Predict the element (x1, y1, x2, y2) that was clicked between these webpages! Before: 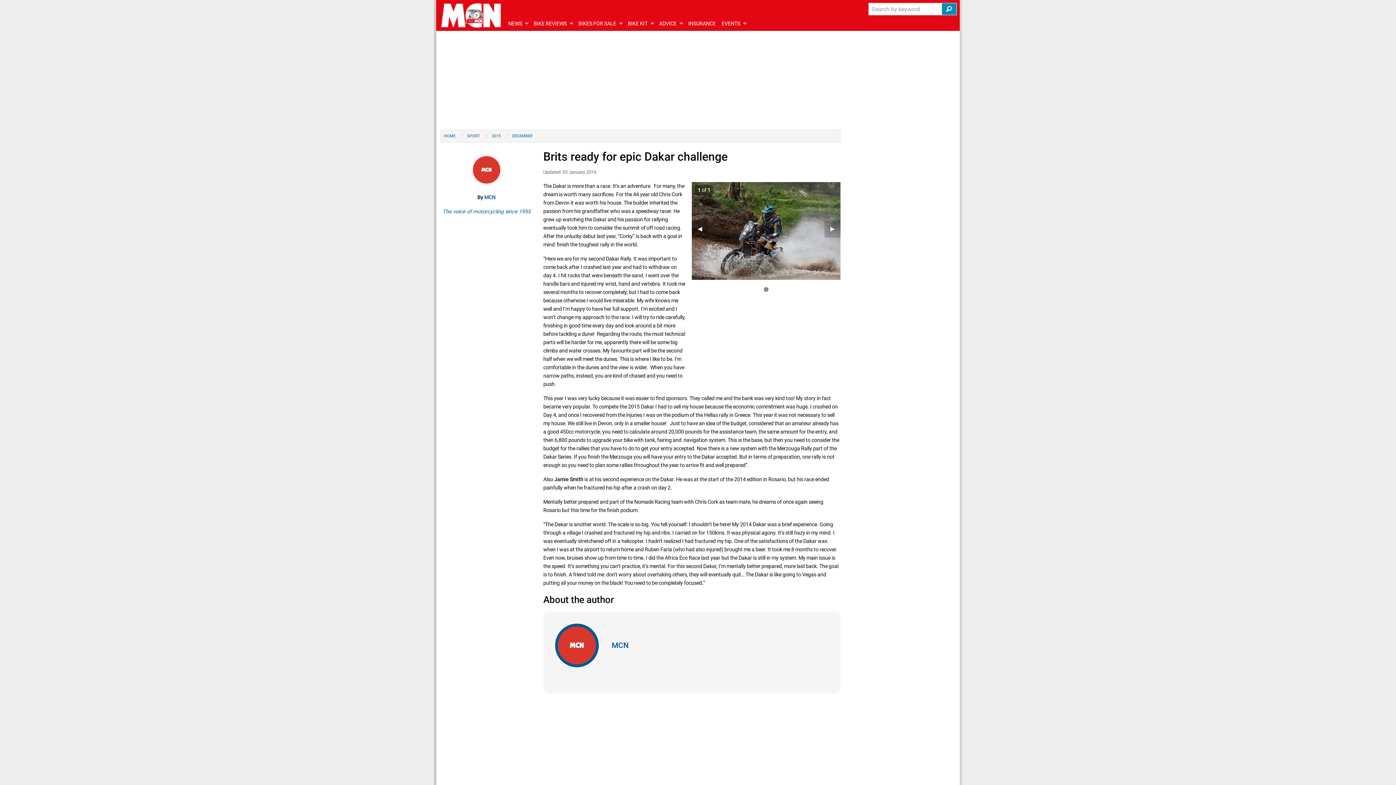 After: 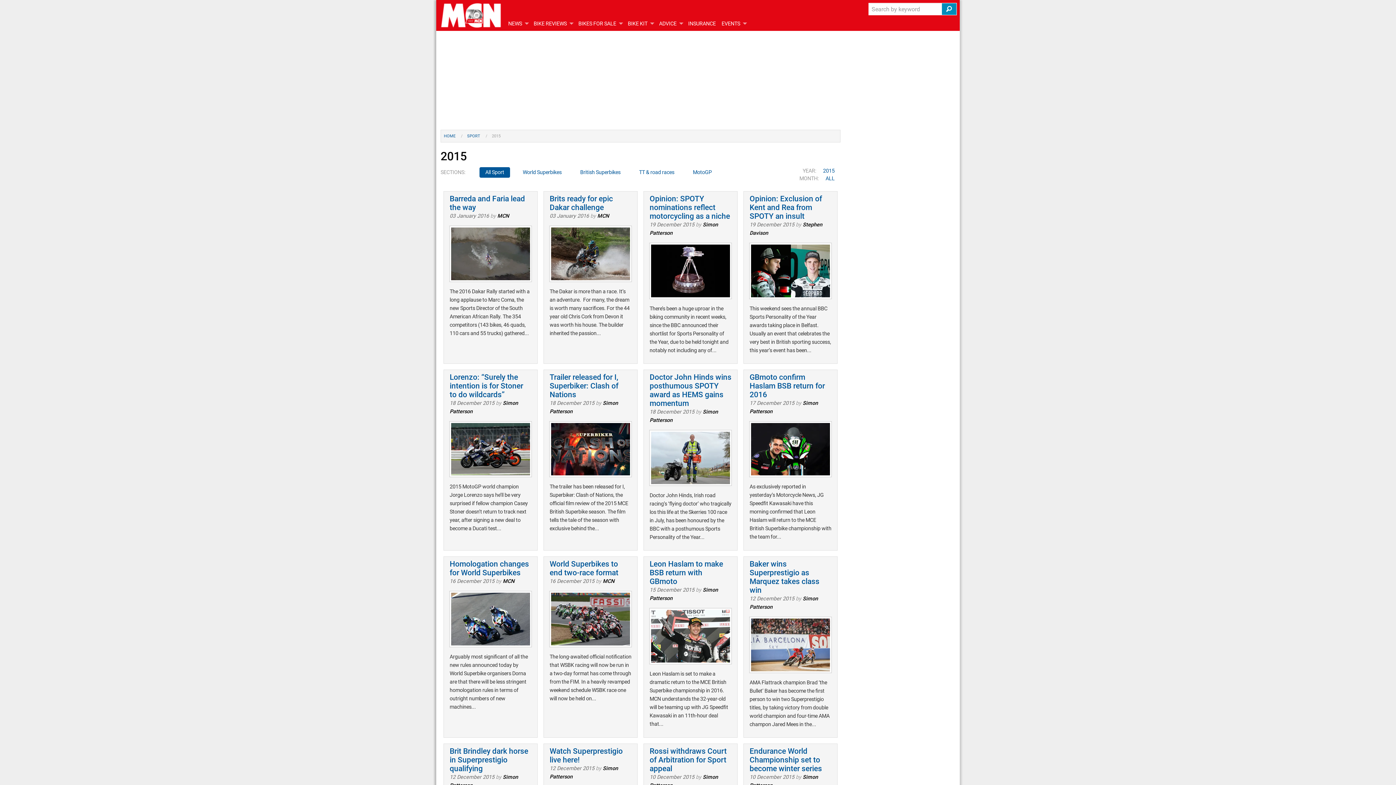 Action: label: 2015  bbox: (492, 133, 501, 138)